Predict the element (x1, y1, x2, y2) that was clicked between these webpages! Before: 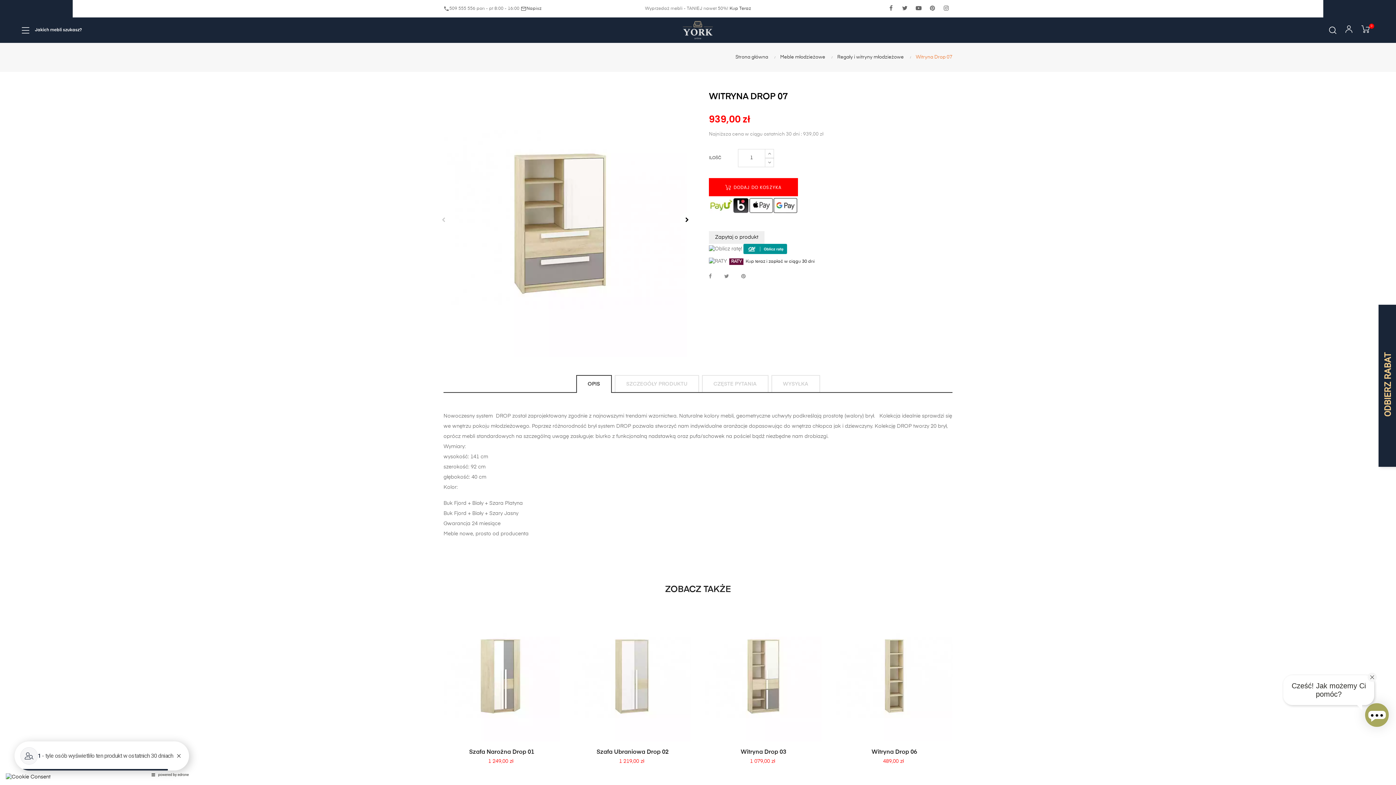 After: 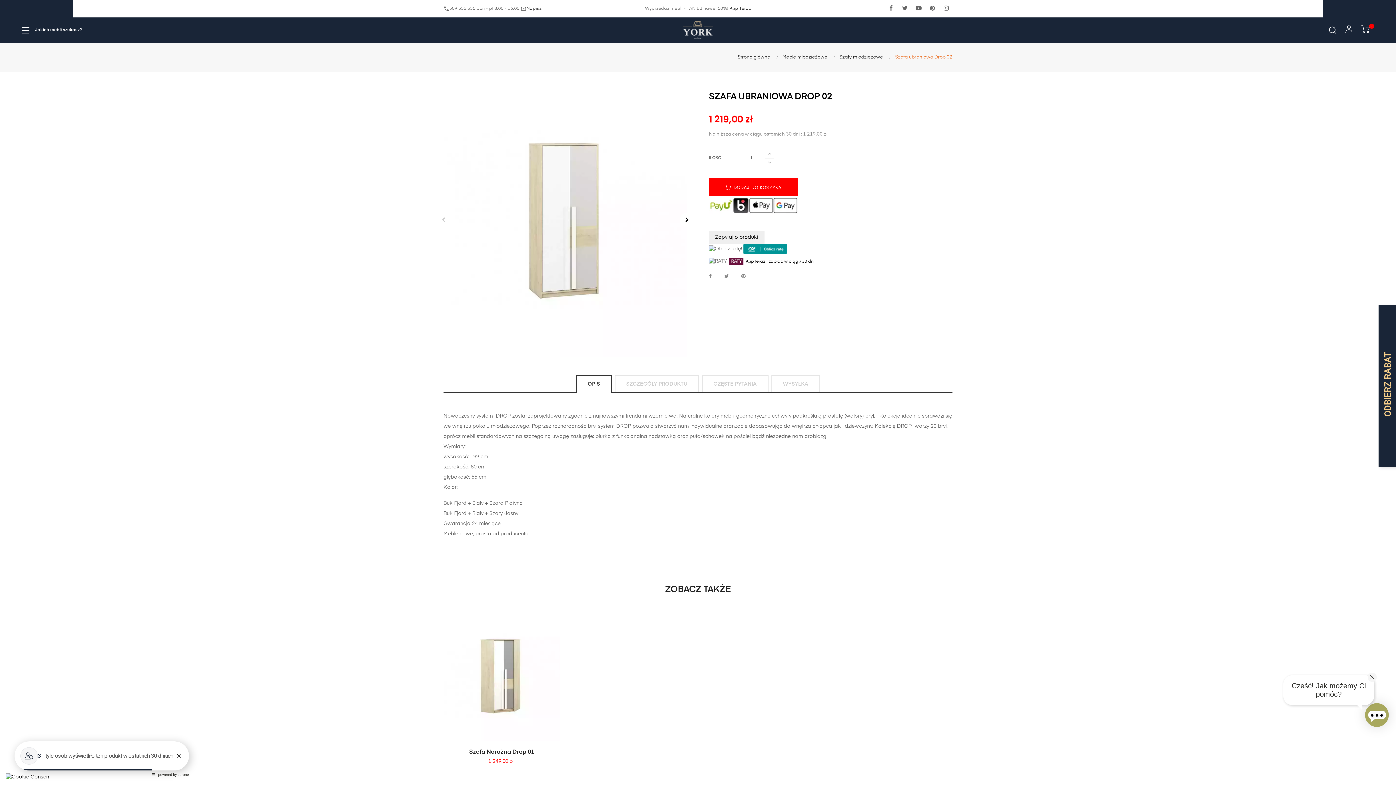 Action: bbox: (574, 673, 690, 678)